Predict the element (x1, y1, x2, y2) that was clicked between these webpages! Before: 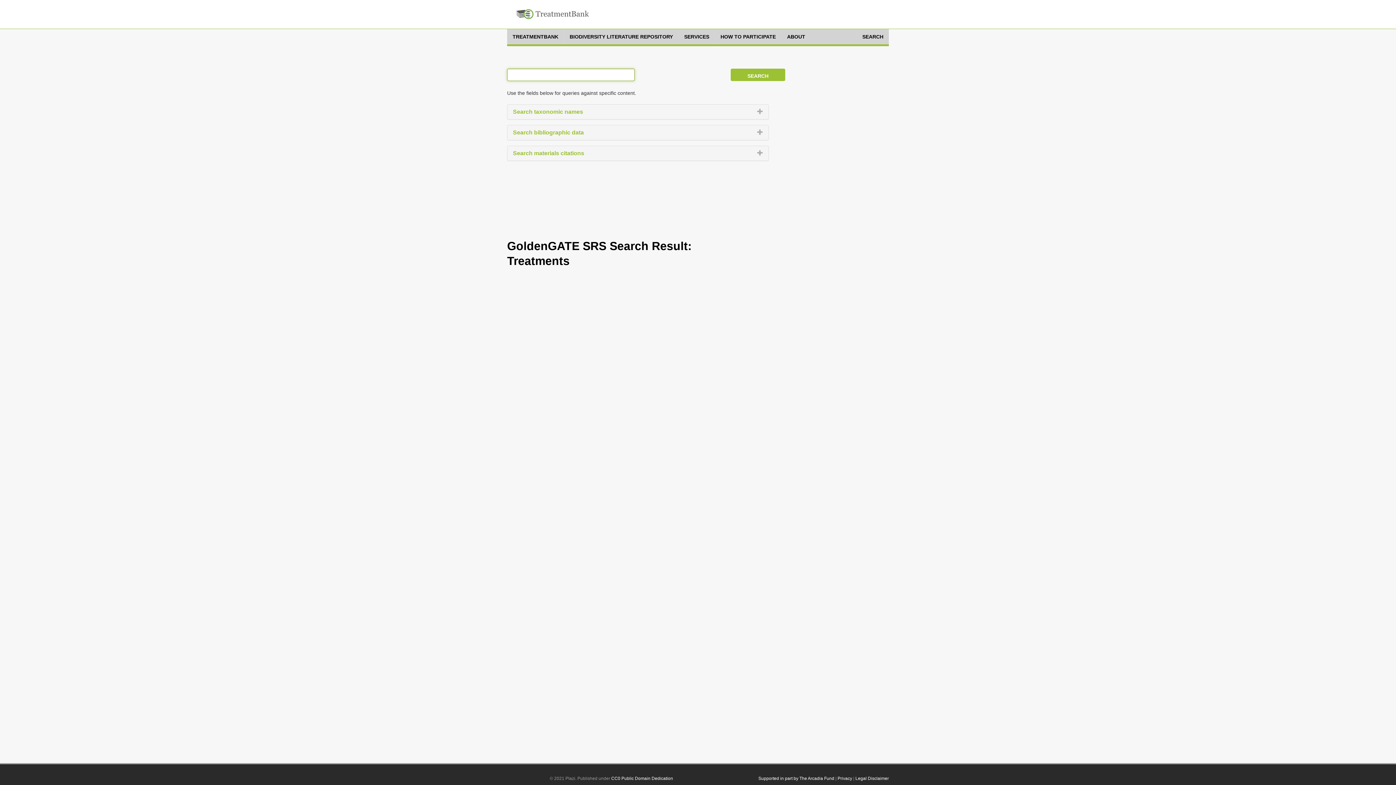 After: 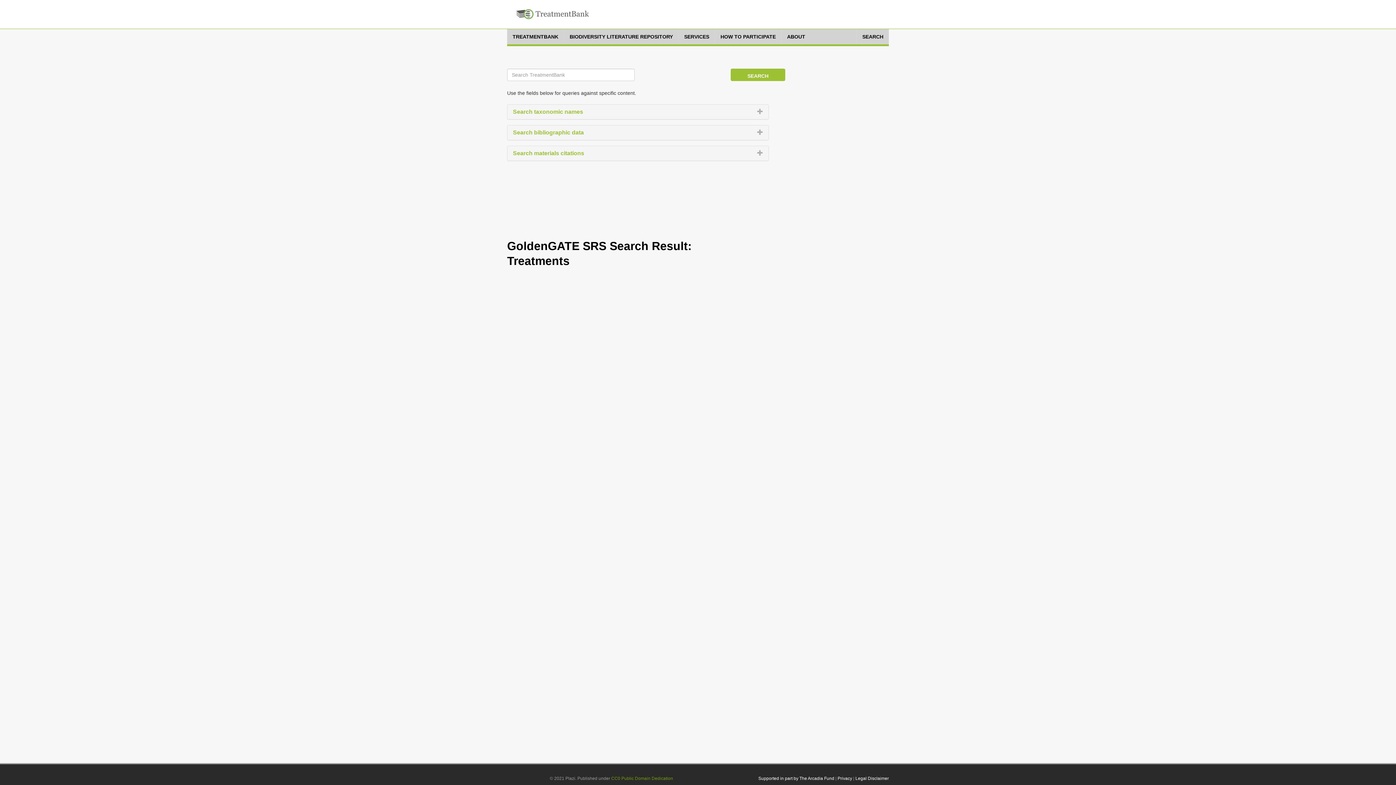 Action: label: CC0 Public Domain Dedication bbox: (611, 776, 673, 781)